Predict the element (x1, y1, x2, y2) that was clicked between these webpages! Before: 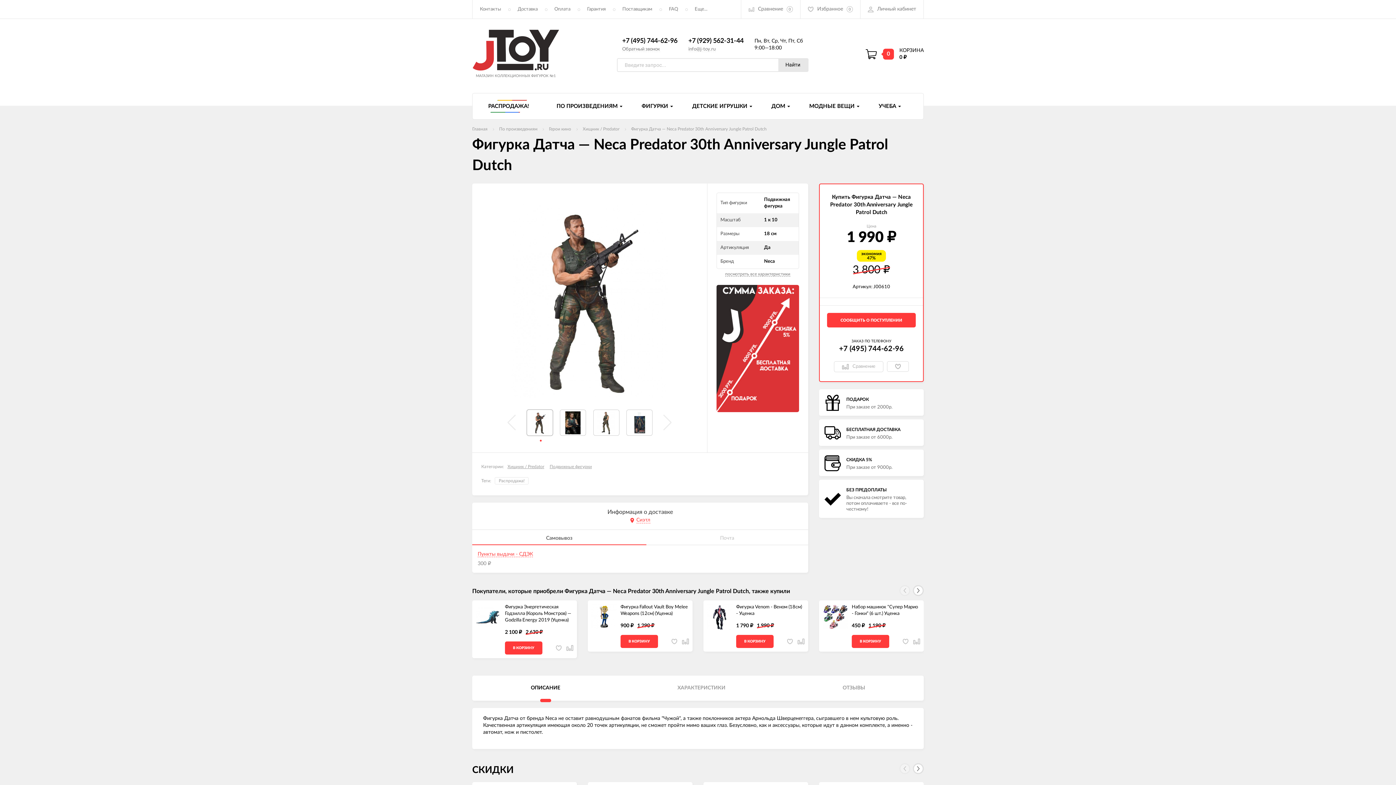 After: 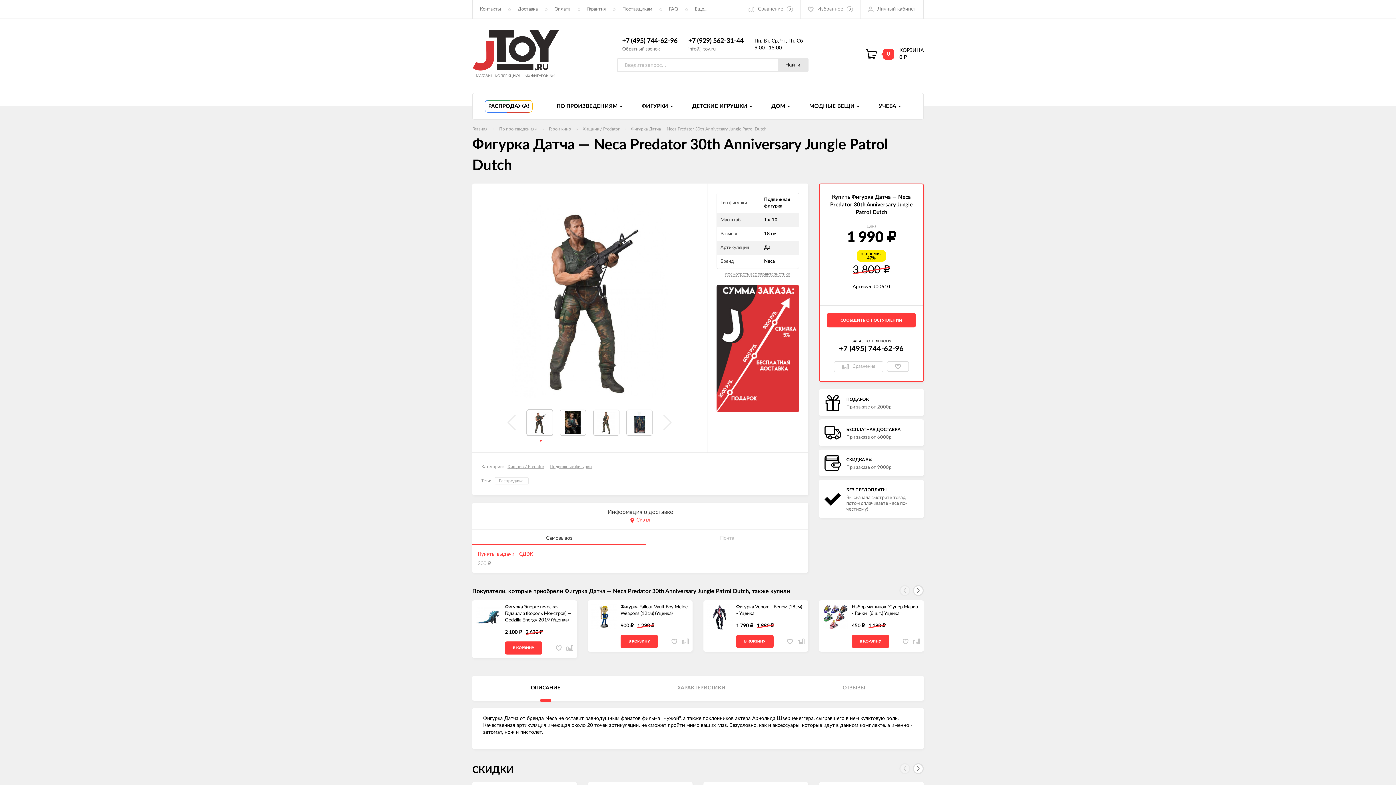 Action: bbox: (839, 345, 904, 352) label: +7 (495) 744-62-96